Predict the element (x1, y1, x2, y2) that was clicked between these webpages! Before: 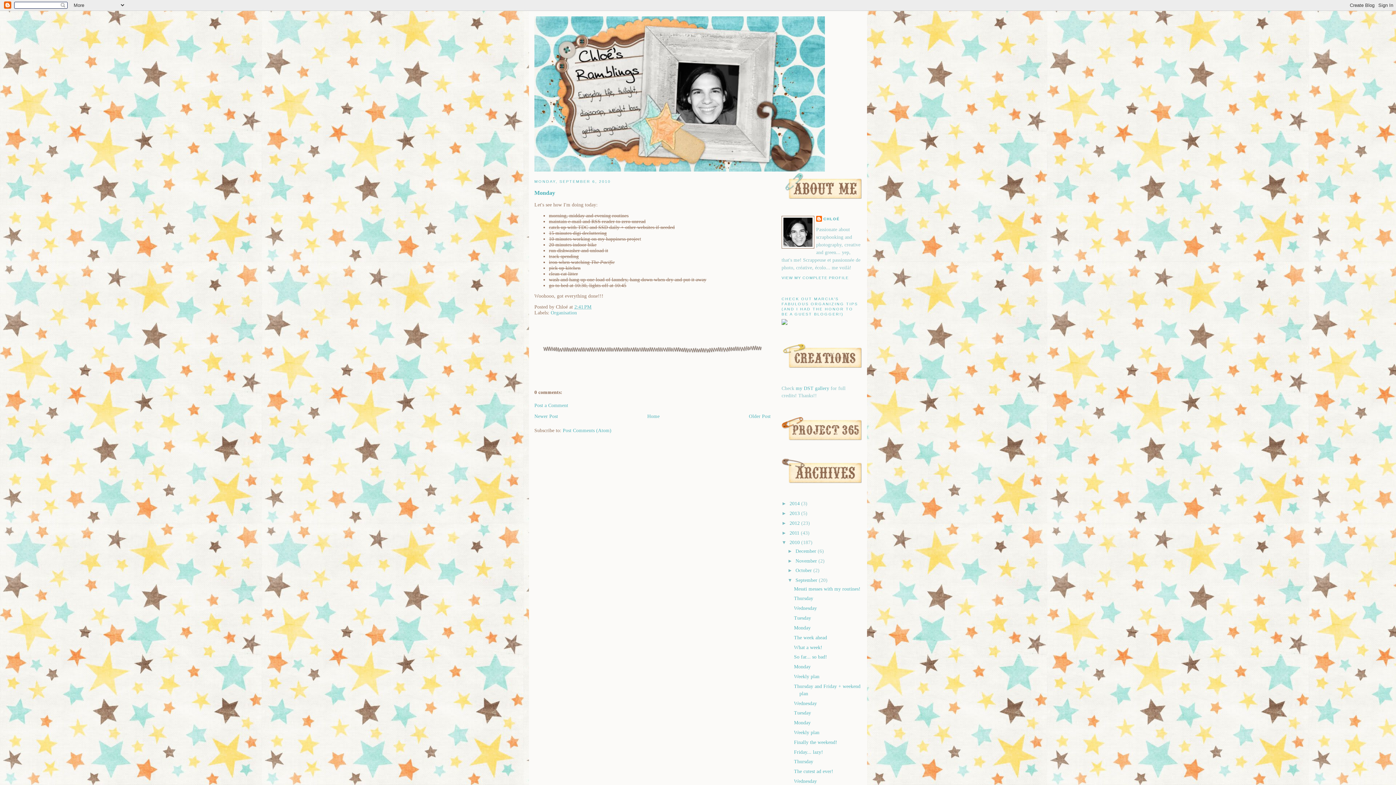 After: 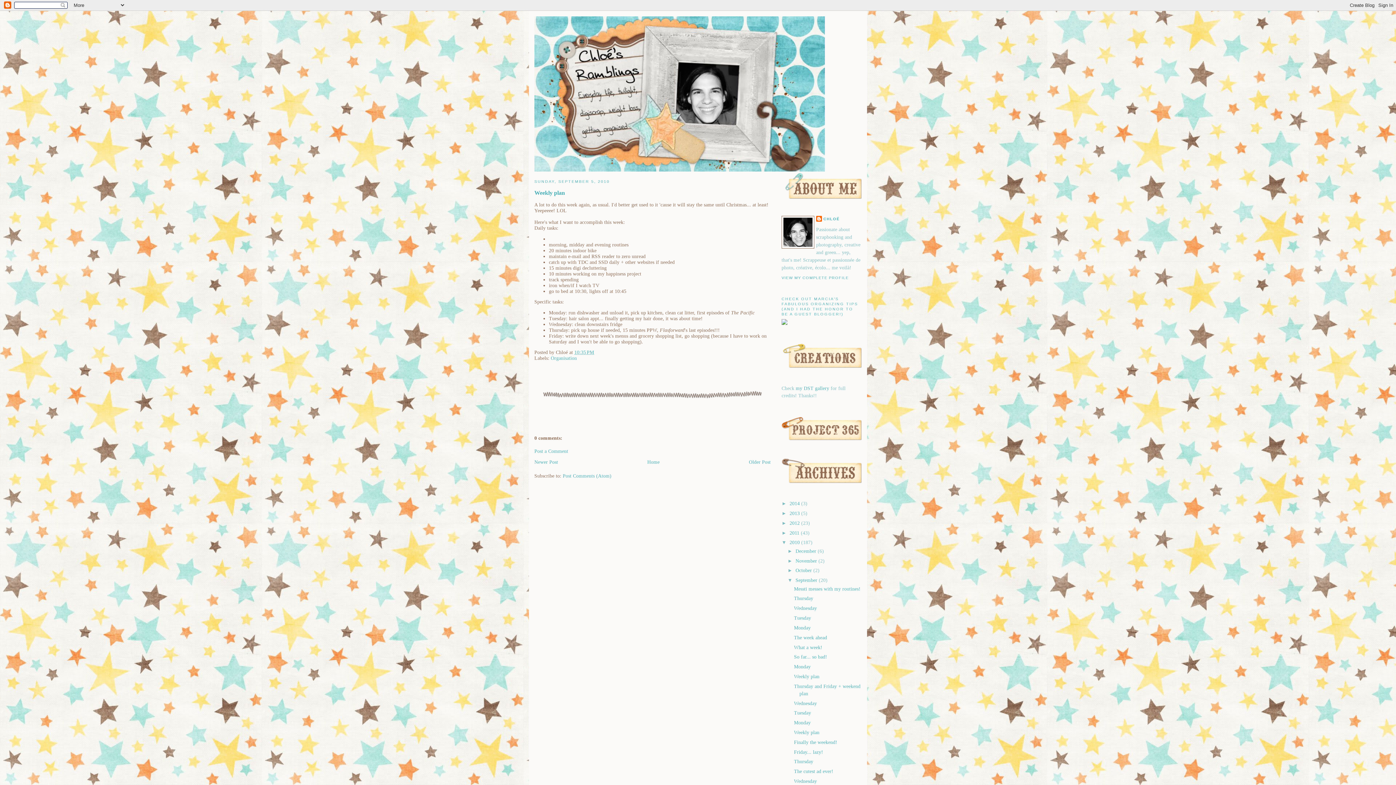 Action: bbox: (749, 413, 770, 419) label: Older Post